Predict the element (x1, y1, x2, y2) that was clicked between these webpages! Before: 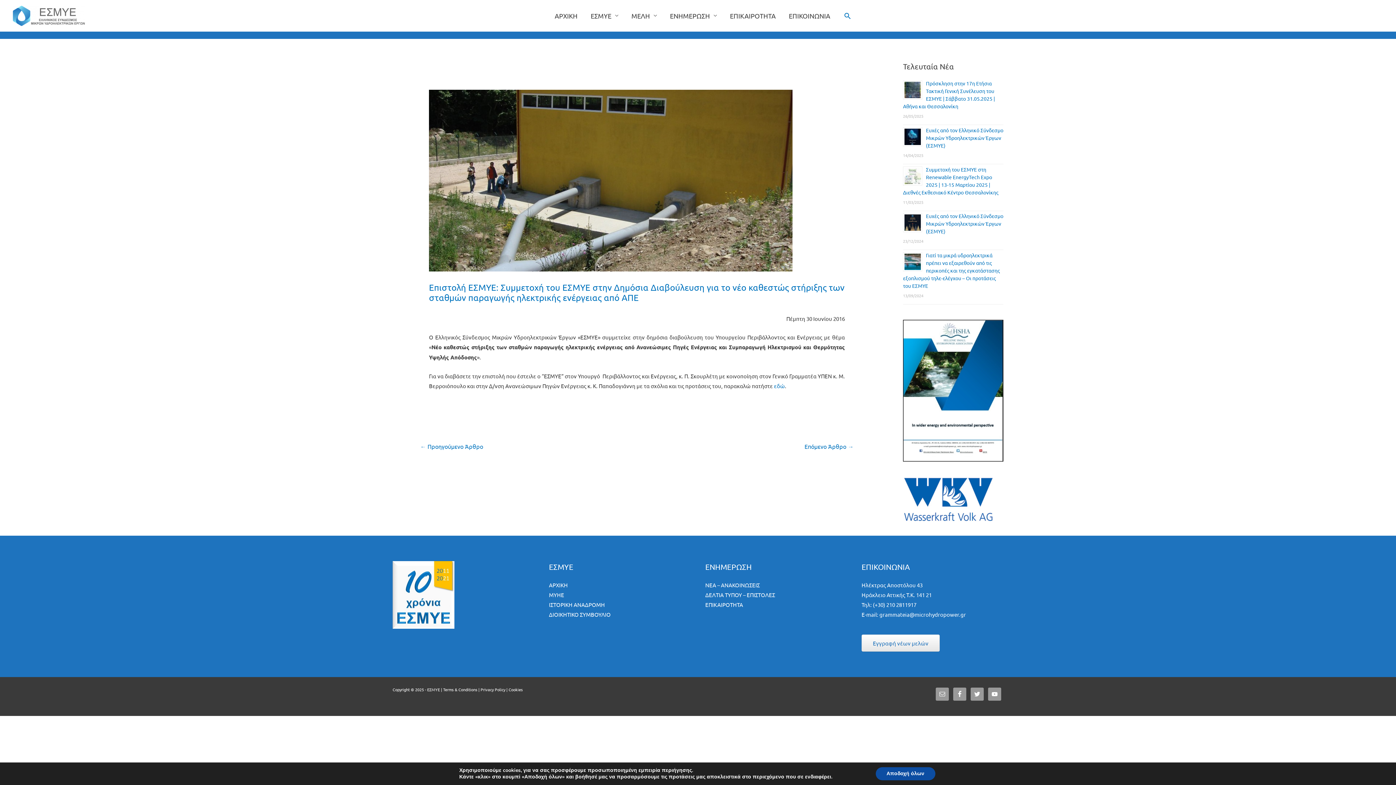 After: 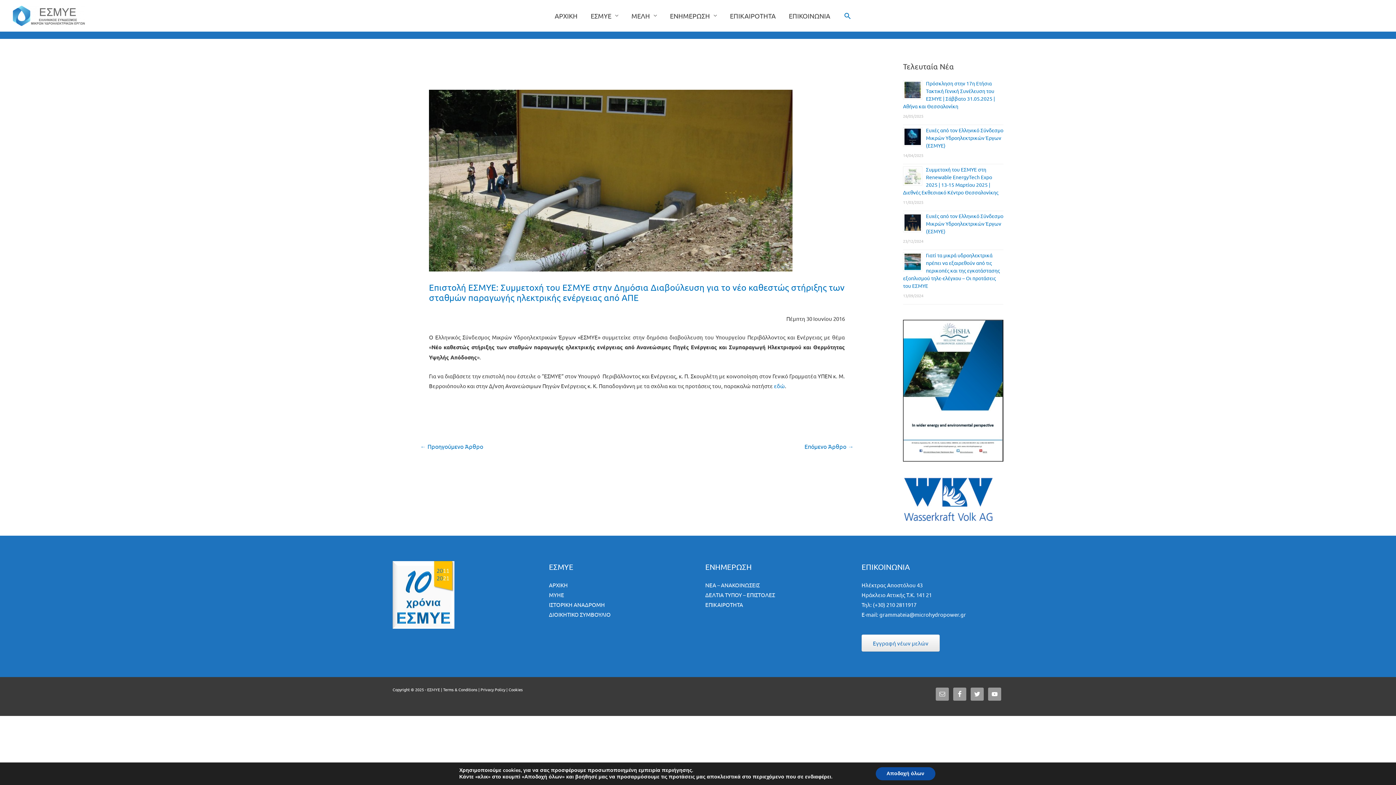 Action: bbox: (903, 495, 994, 502)